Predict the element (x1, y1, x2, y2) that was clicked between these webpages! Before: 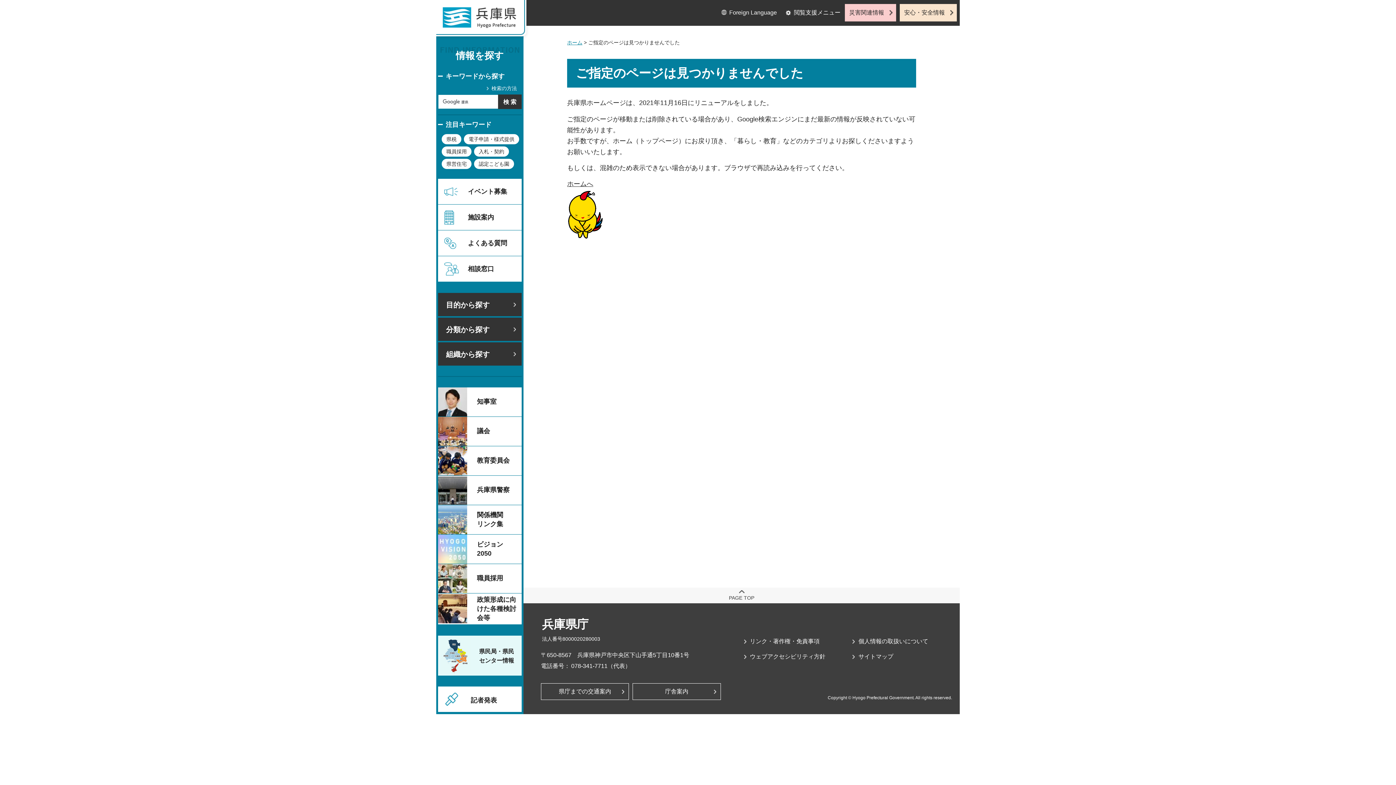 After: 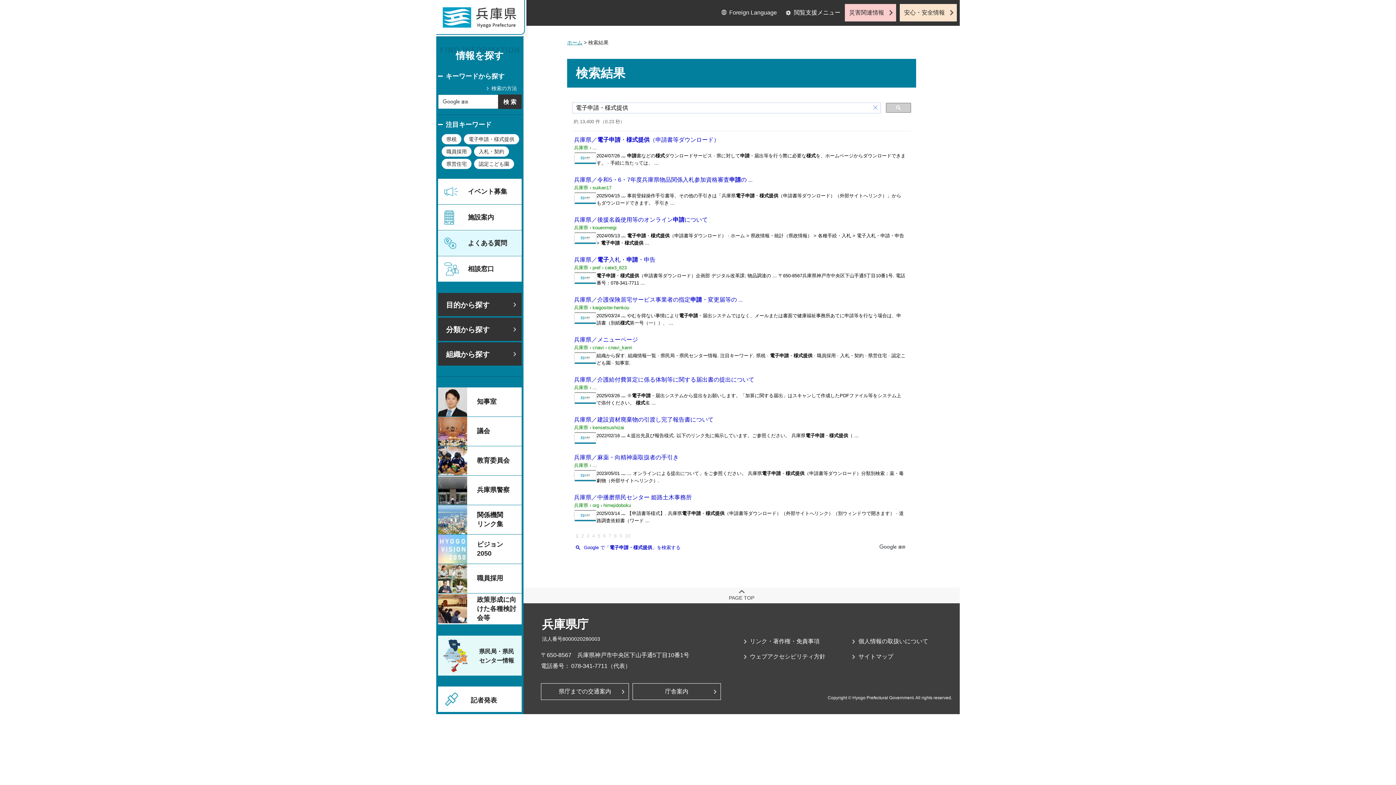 Action: bbox: (464, 134, 519, 144) label: 電子申請・様式提供